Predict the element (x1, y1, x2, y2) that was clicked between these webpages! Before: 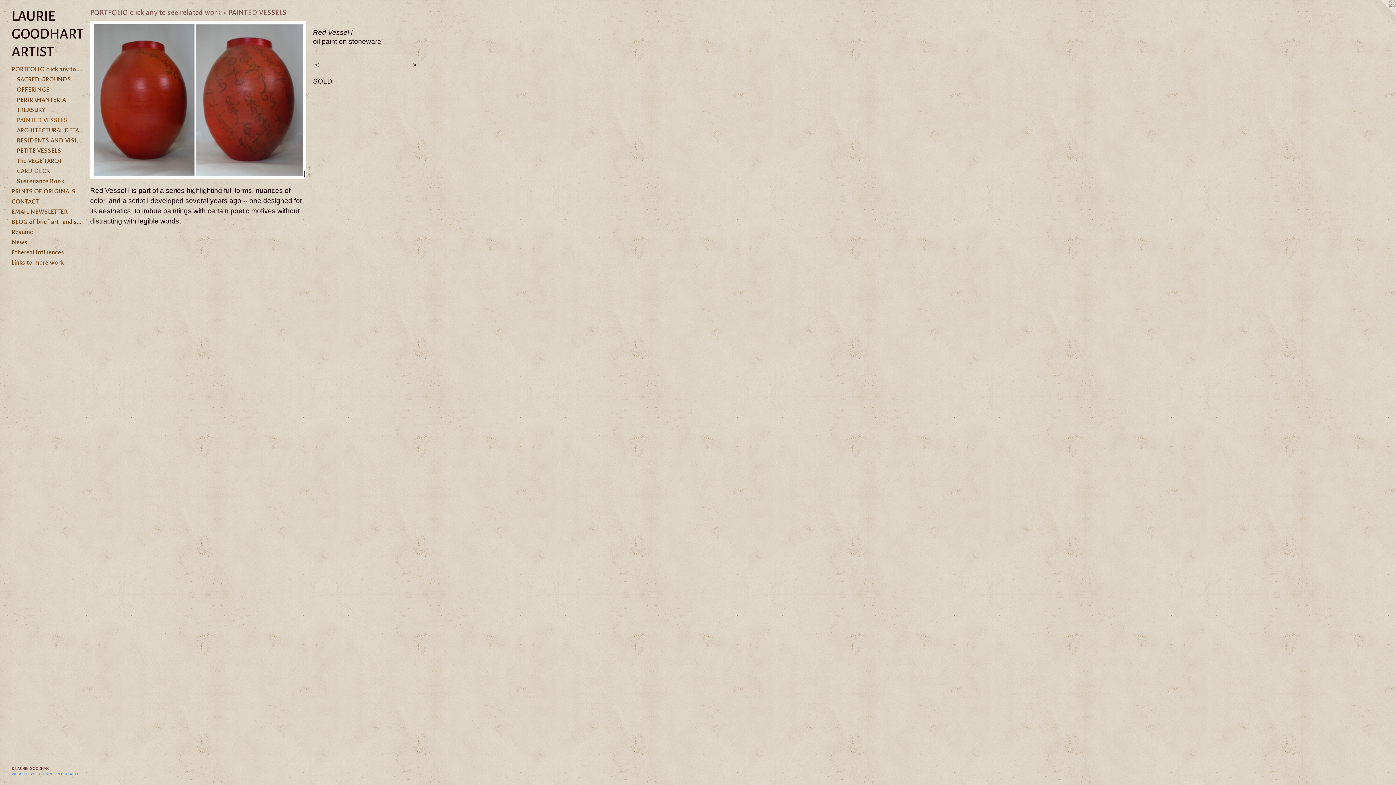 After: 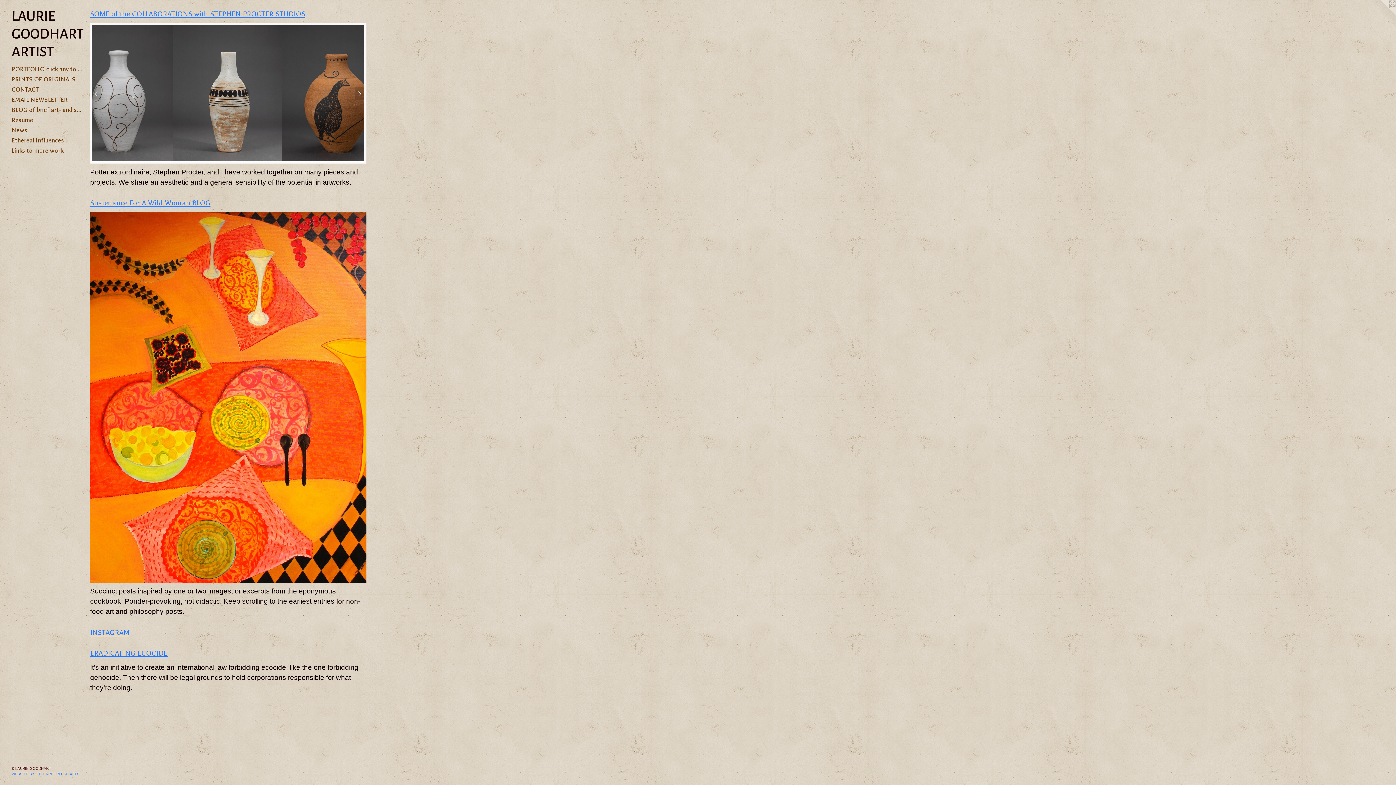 Action: bbox: (11, 257, 84, 267) label: Links to more work